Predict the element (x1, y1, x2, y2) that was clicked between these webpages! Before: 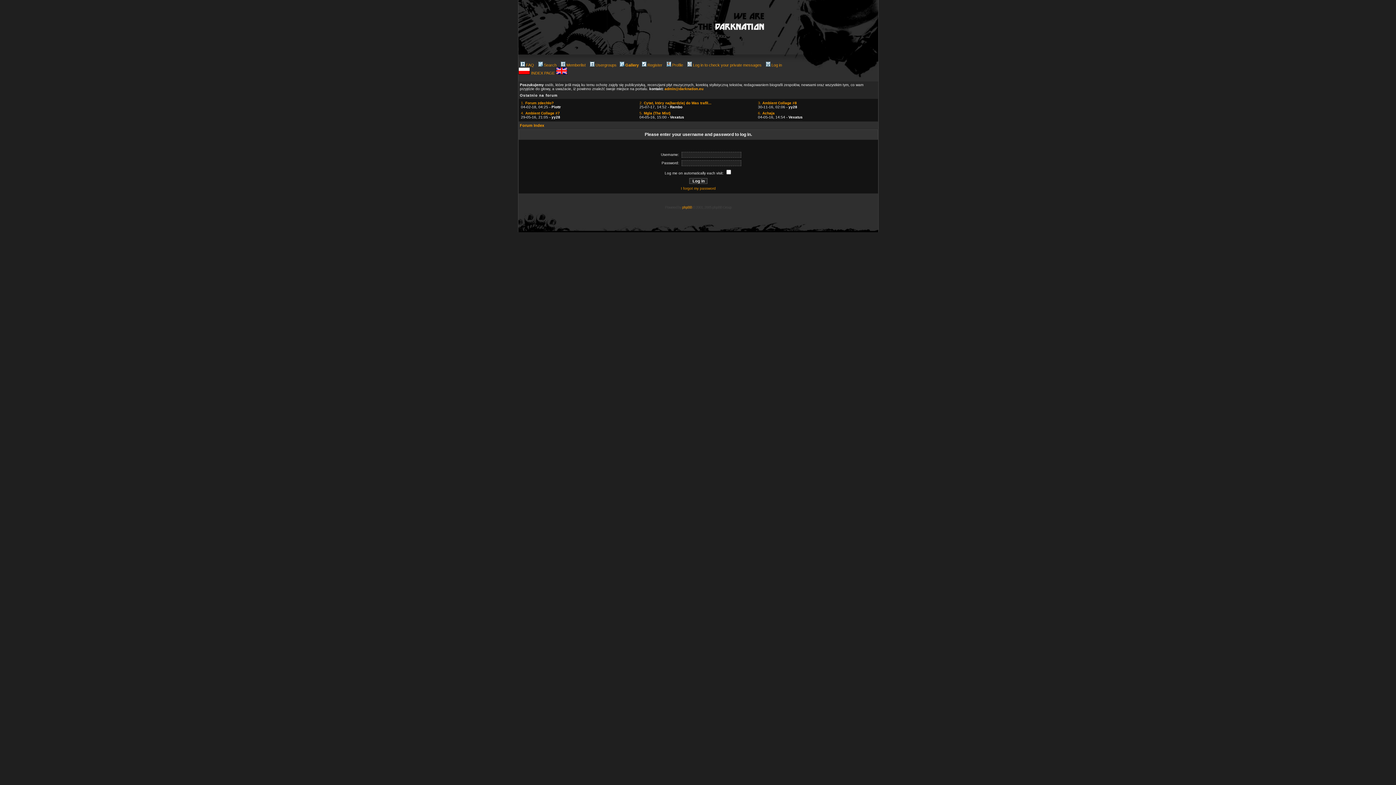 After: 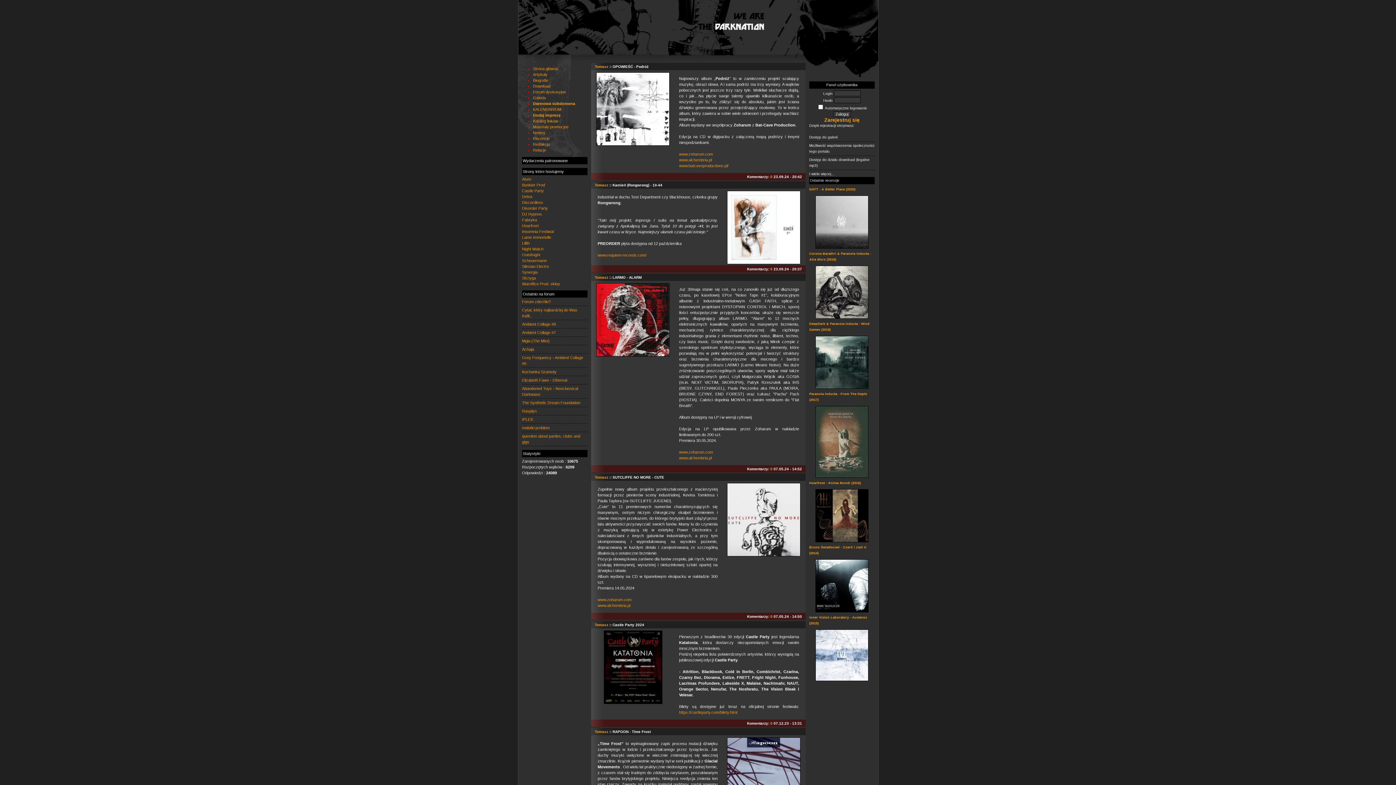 Action: bbox: (531, 70, 556, 75) label: INDEX PAGE 